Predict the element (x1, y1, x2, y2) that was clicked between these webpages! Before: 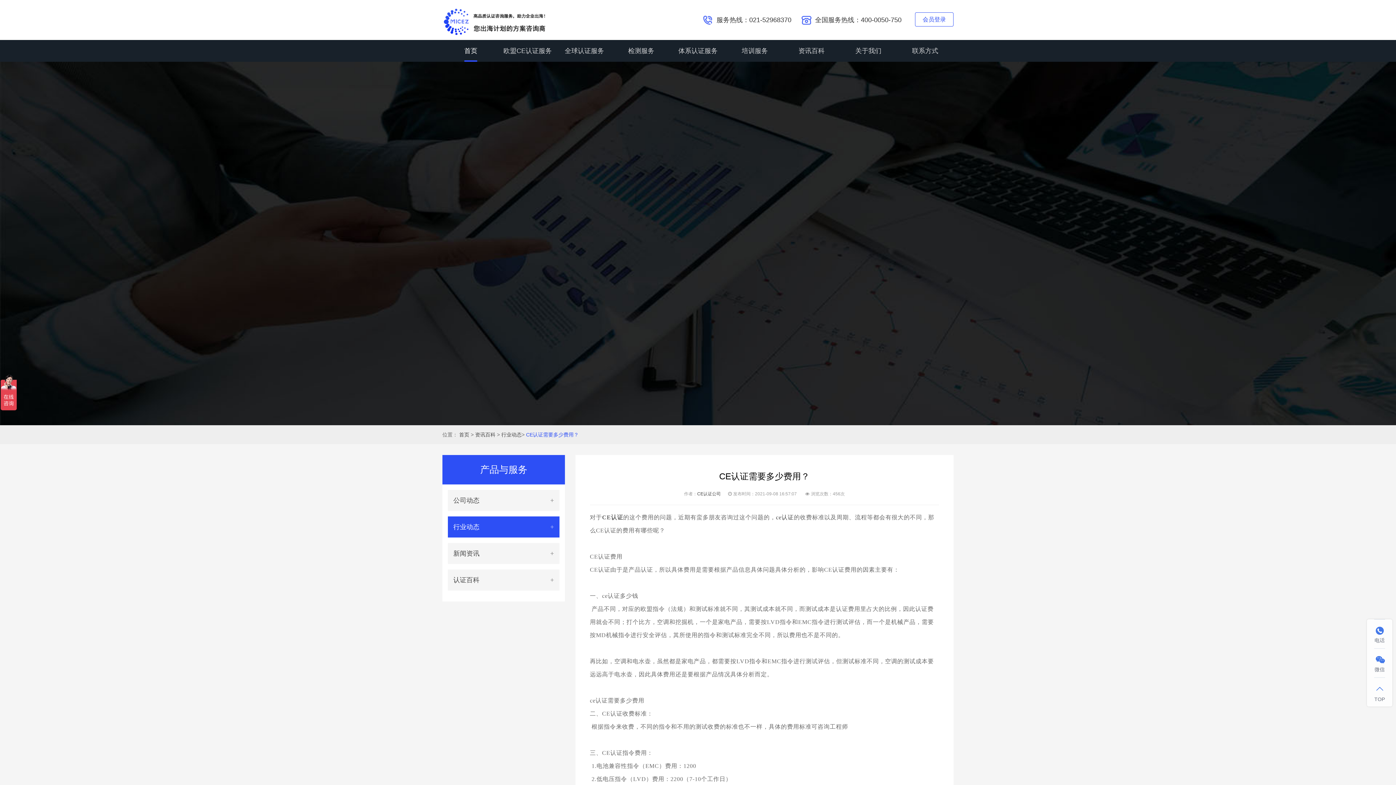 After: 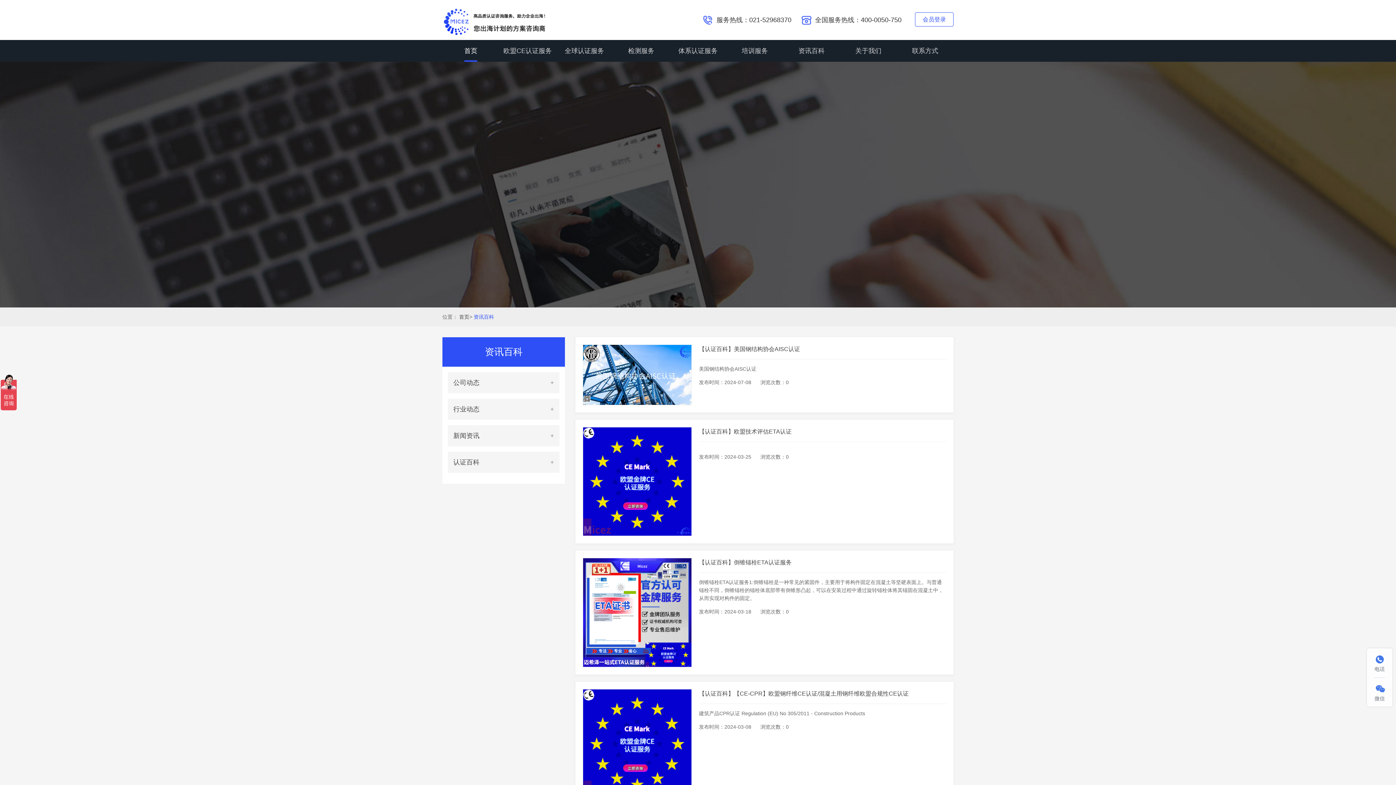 Action: bbox: (798, 40, 824, 61) label: 资讯百科